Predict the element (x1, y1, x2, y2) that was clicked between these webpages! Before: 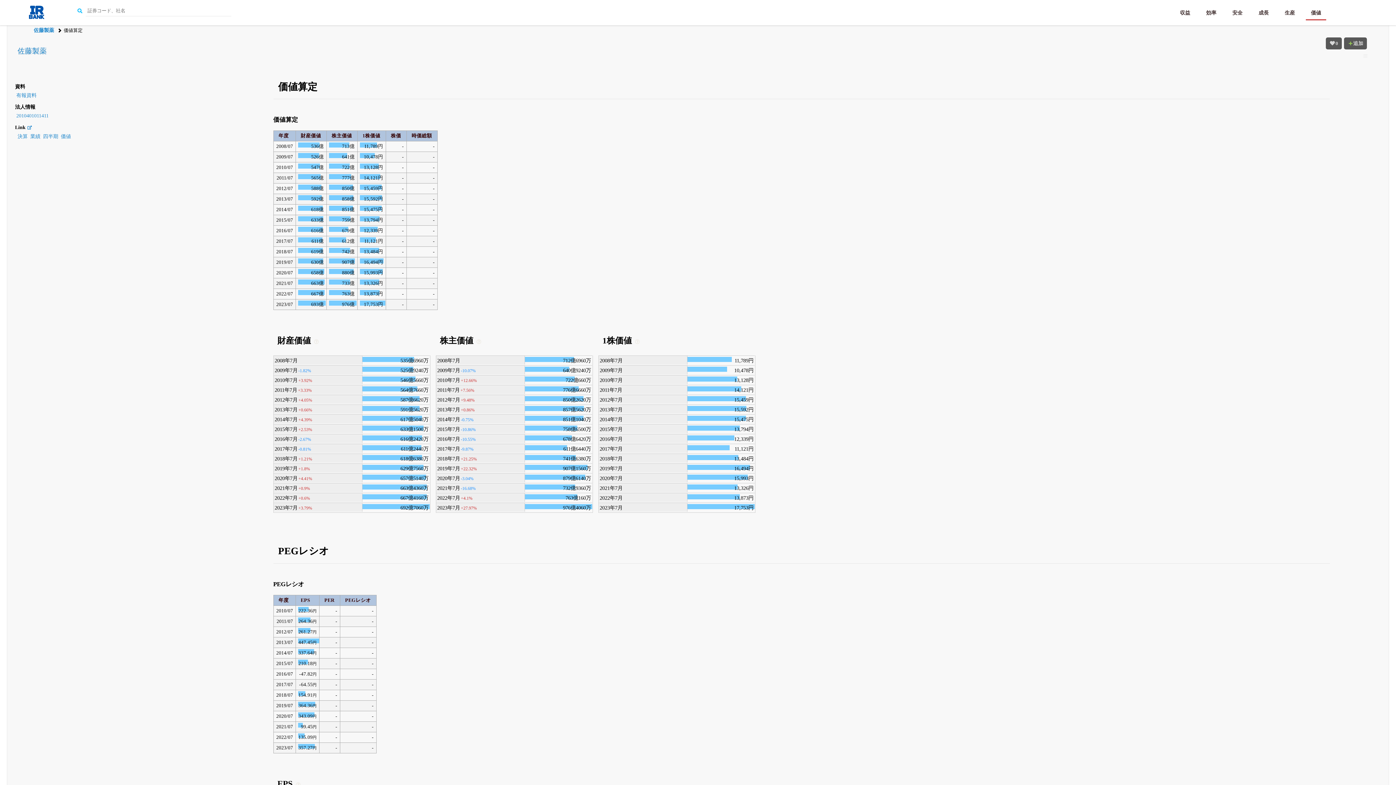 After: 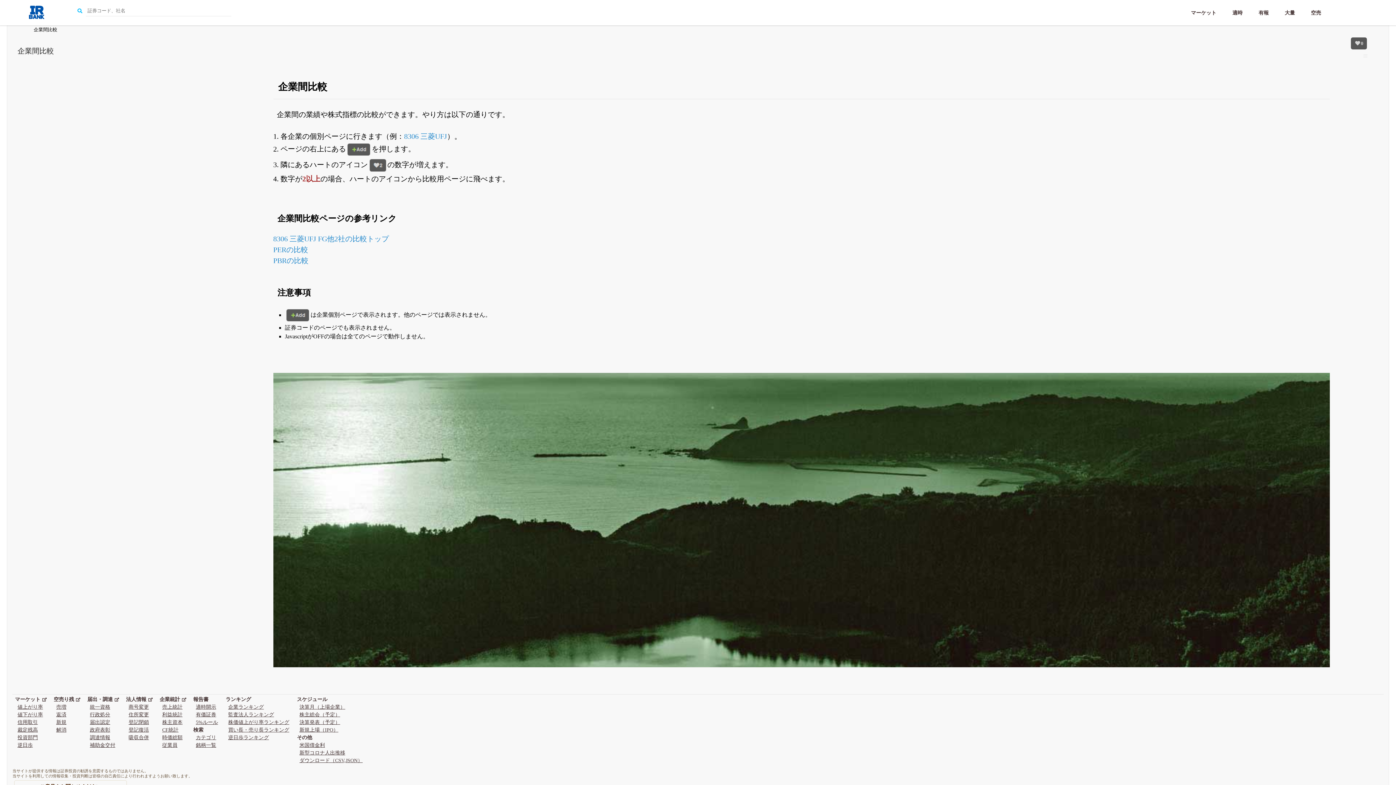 Action: bbox: (1326, 37, 1342, 49) label: 0